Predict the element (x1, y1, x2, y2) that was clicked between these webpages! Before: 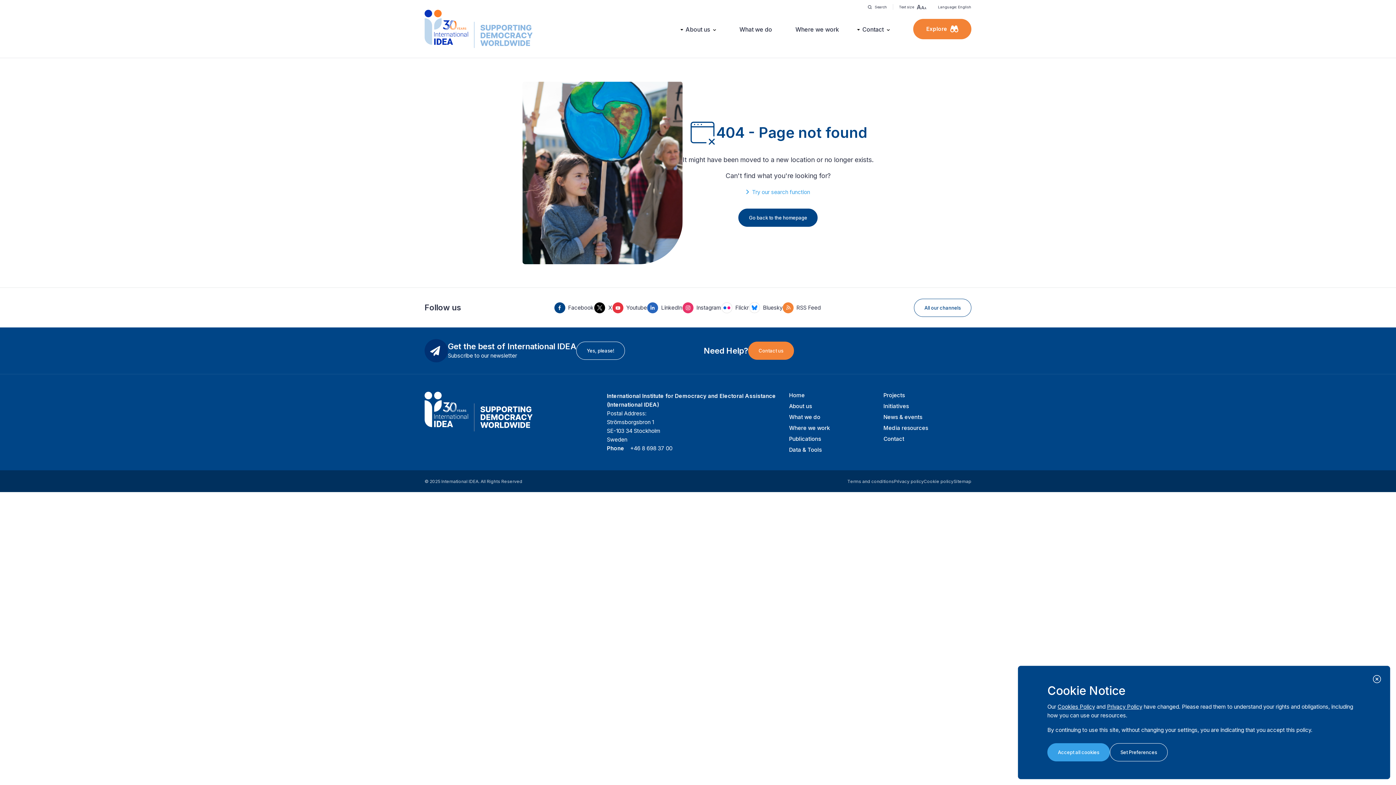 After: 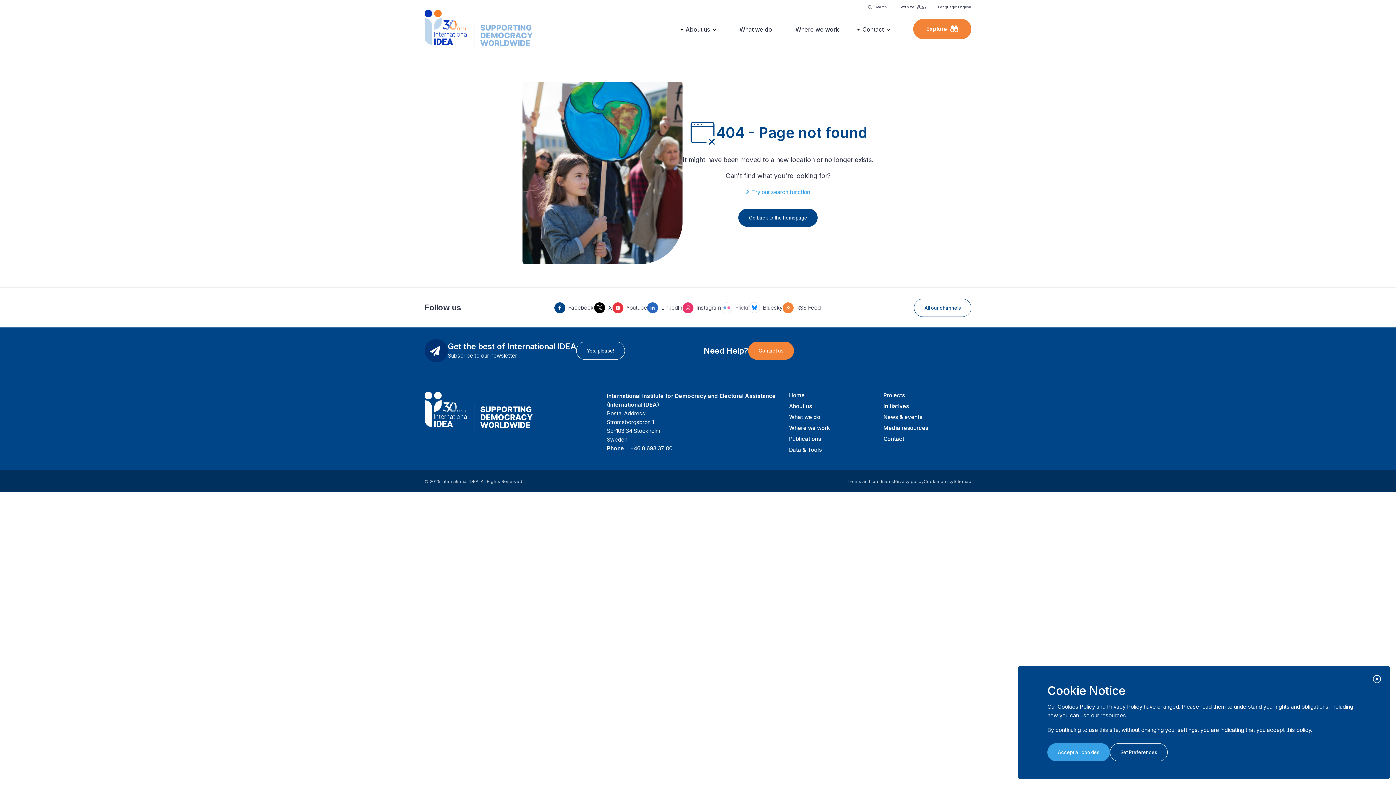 Action: bbox: (721, 302, 748, 313) label: Flickr